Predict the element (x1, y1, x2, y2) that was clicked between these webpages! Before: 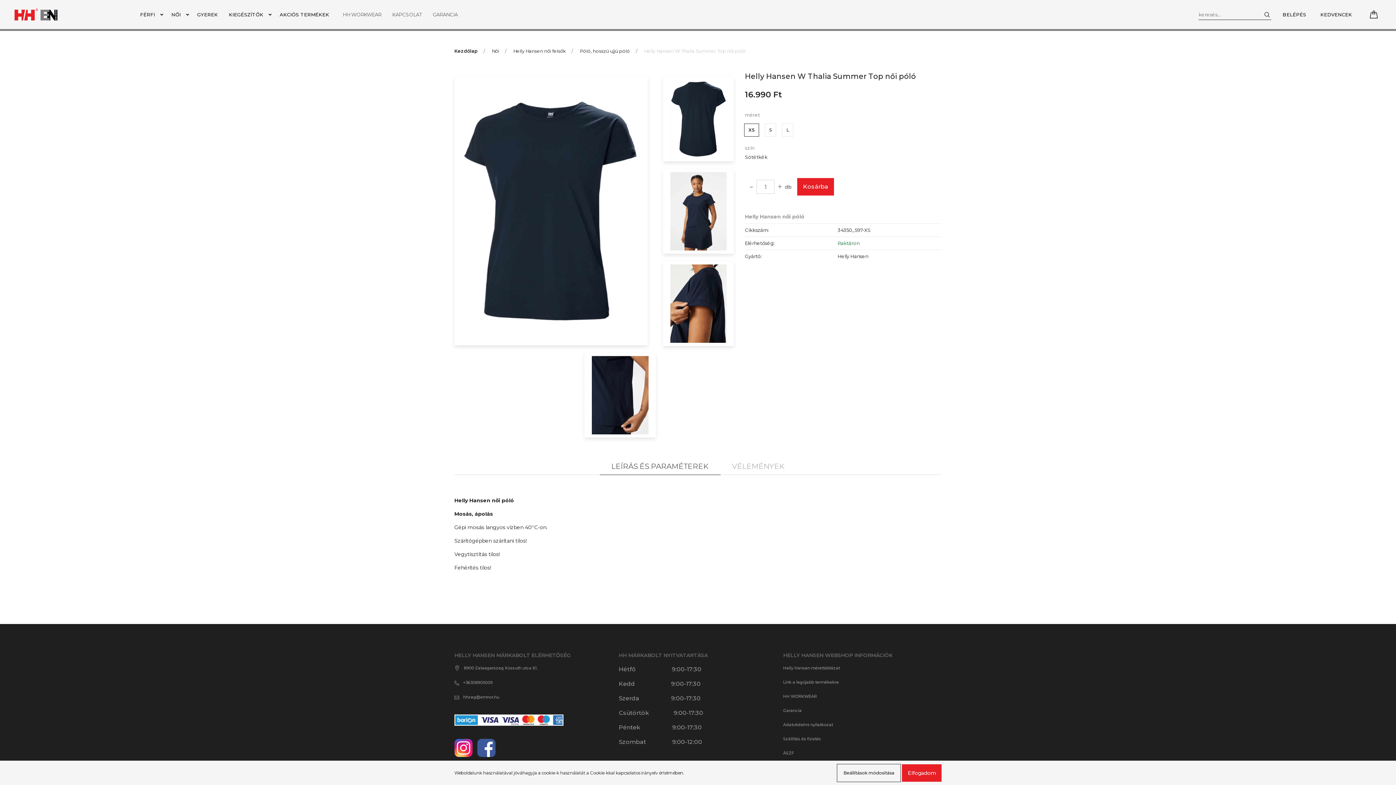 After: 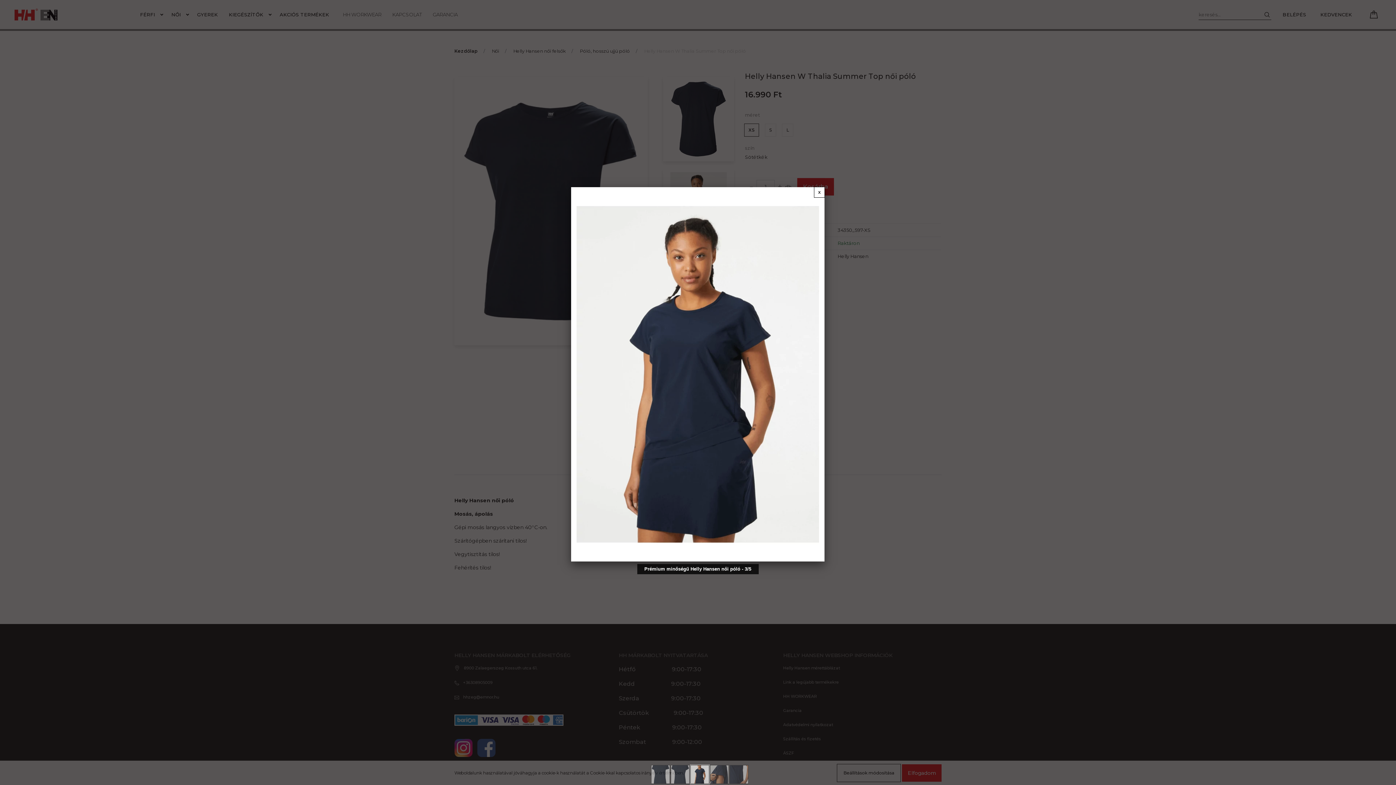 Action: bbox: (663, 169, 734, 253)